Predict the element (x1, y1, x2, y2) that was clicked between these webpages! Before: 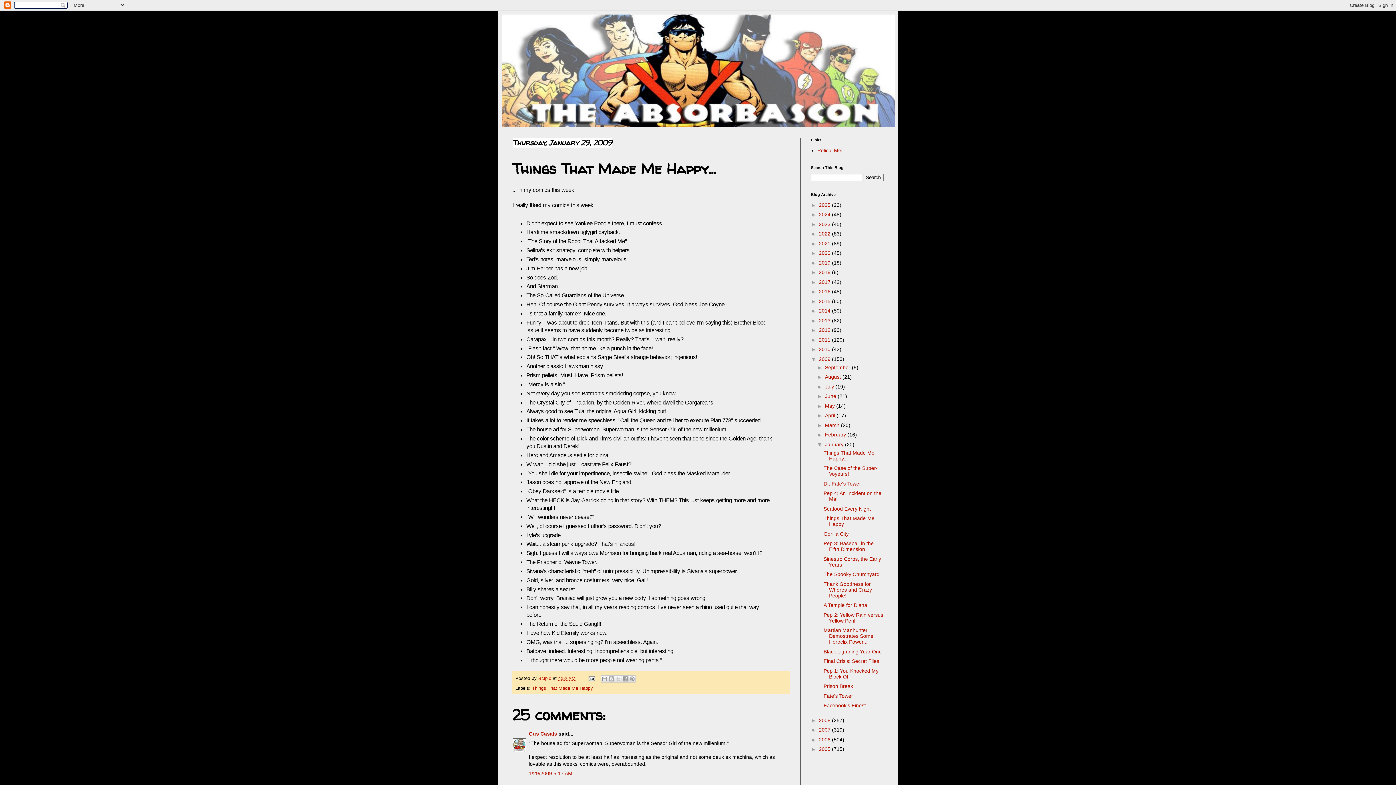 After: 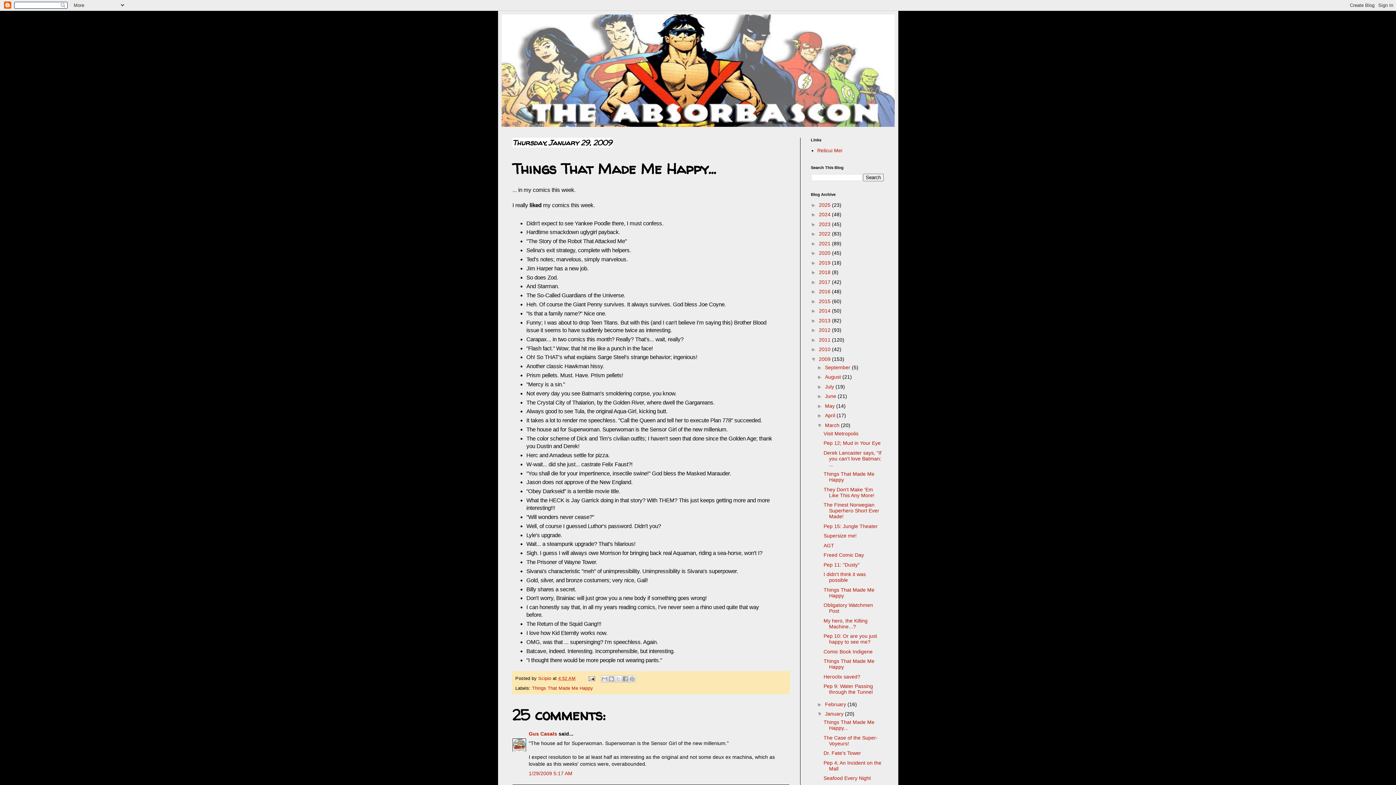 Action: bbox: (817, 422, 825, 428) label: ►  